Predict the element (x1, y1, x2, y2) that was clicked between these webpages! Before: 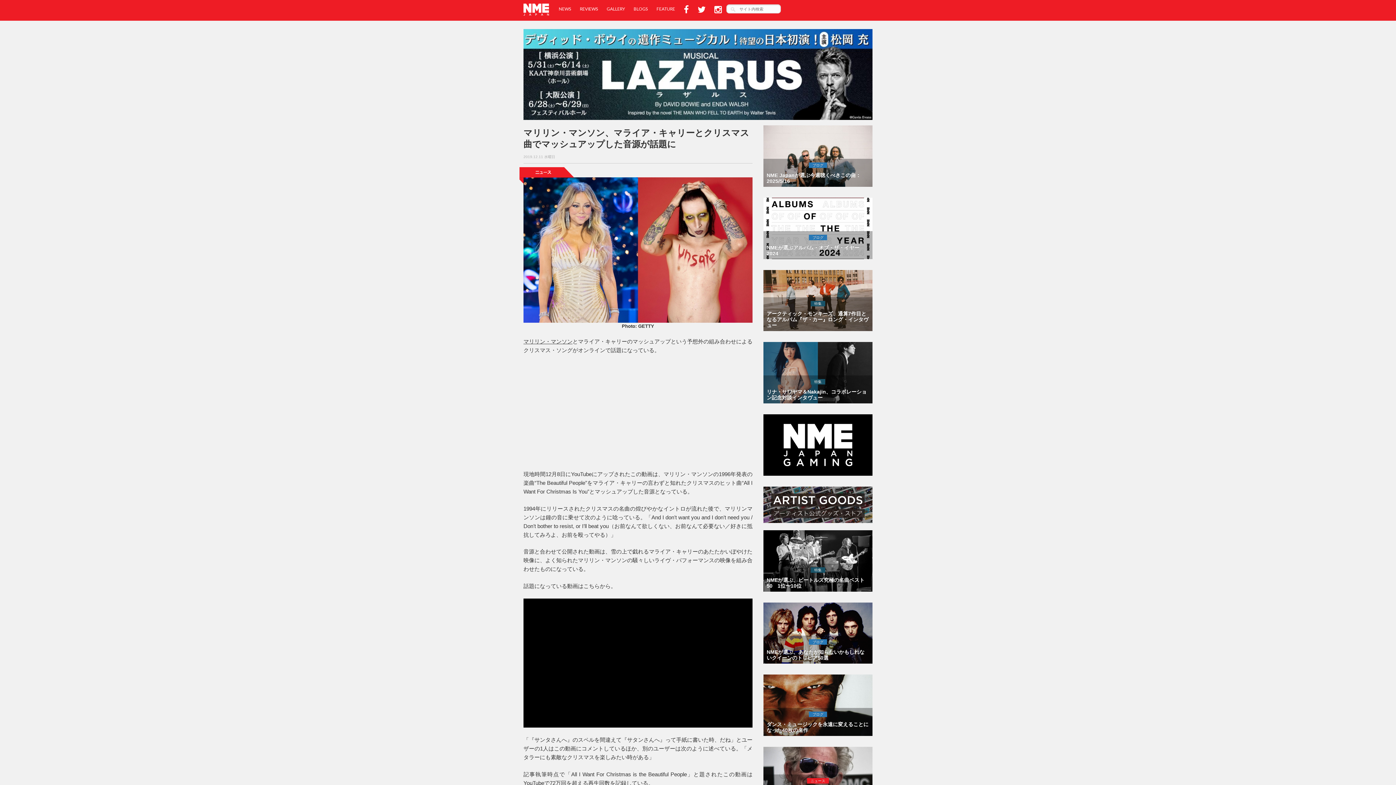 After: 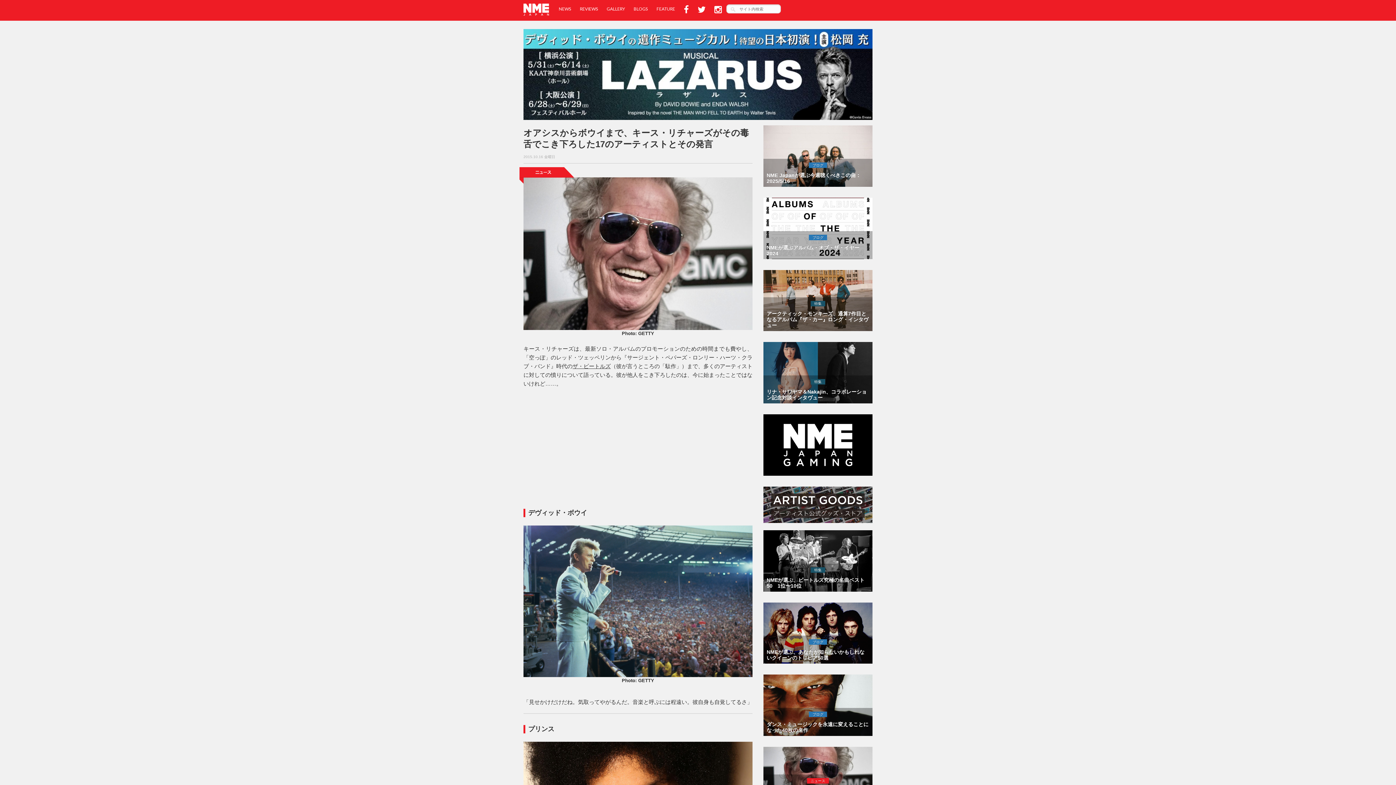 Action: label: ニュース

オアシスからボウイまで、キース・リチャーズがその毒舌でこき下ろした17のアーティストとその発言 bbox: (763, 747, 872, 808)